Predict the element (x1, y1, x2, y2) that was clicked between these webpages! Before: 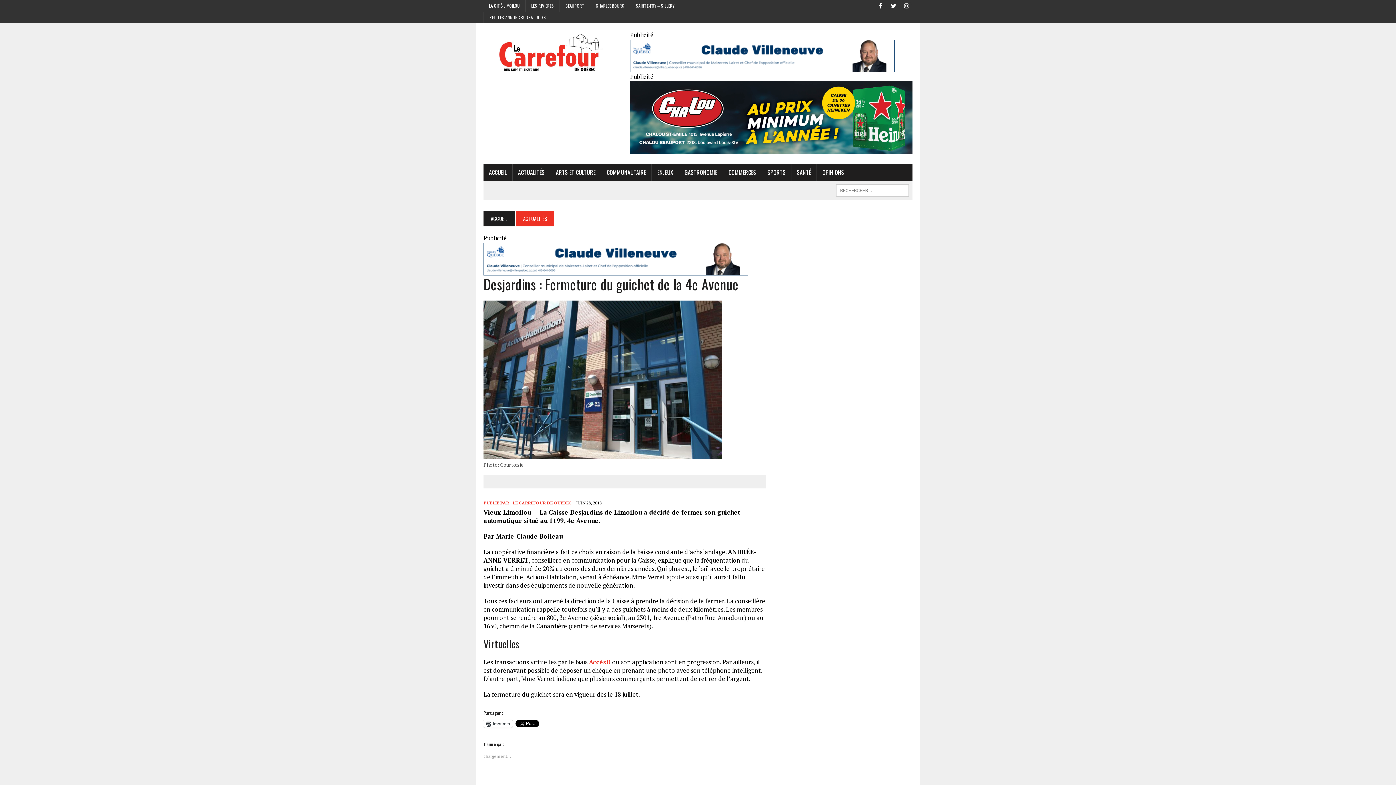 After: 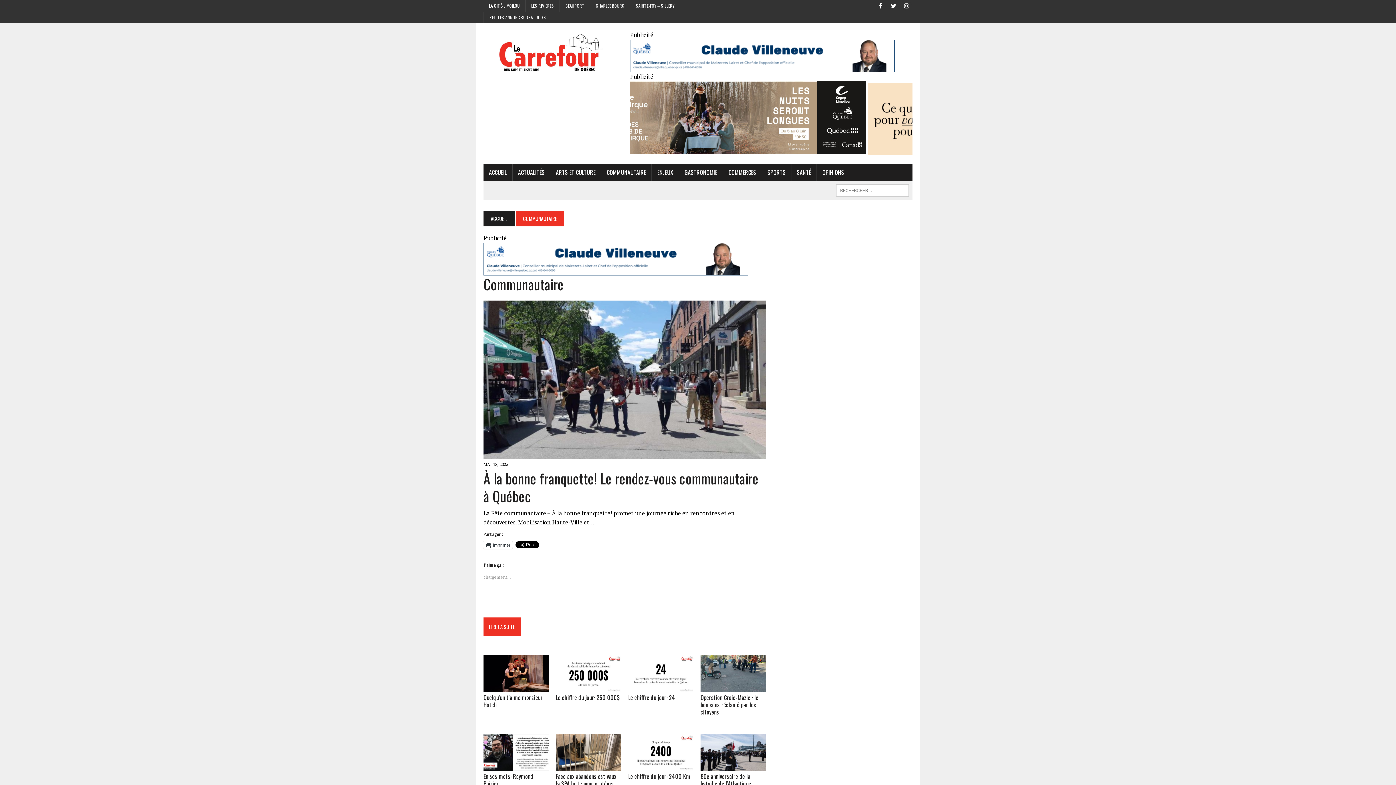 Action: label: COMMUNAUTAIRE bbox: (601, 164, 651, 180)